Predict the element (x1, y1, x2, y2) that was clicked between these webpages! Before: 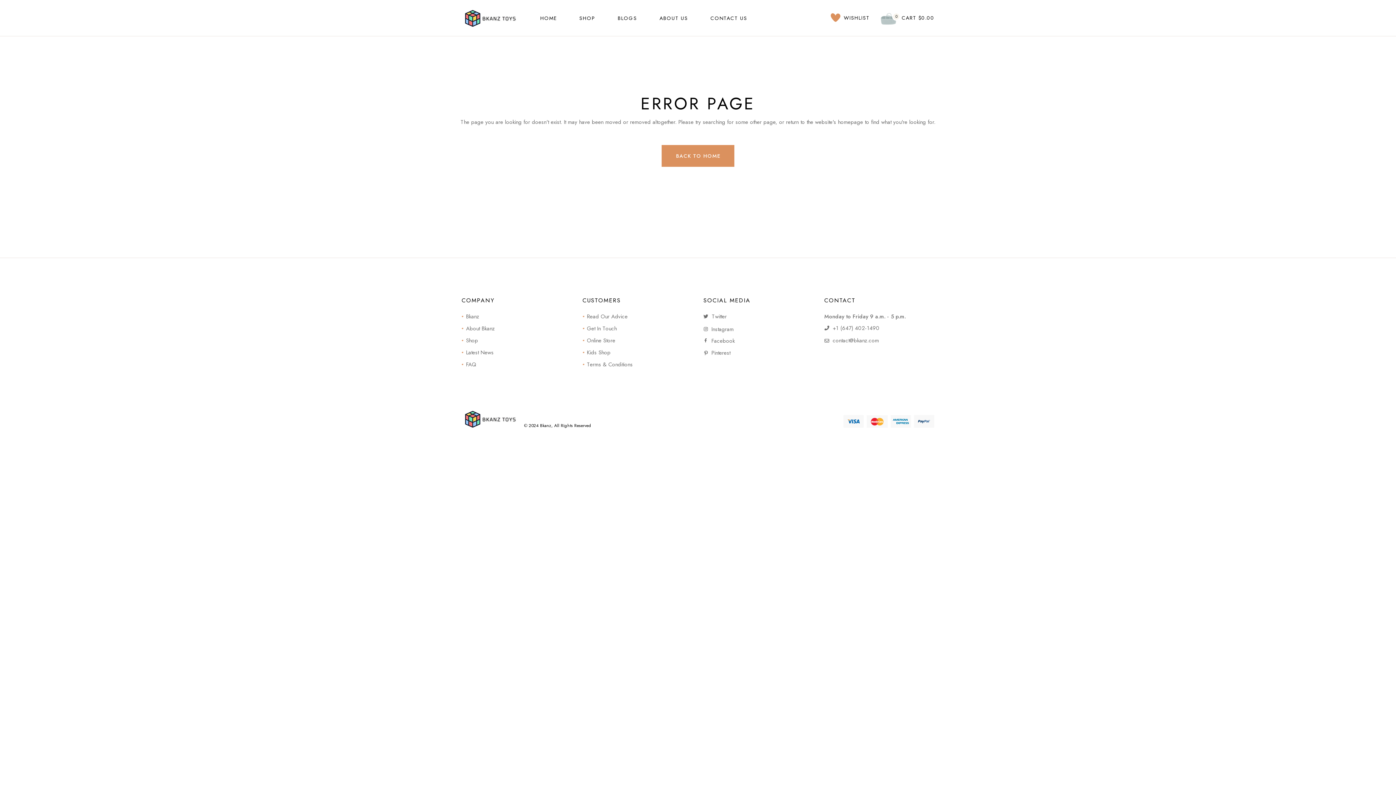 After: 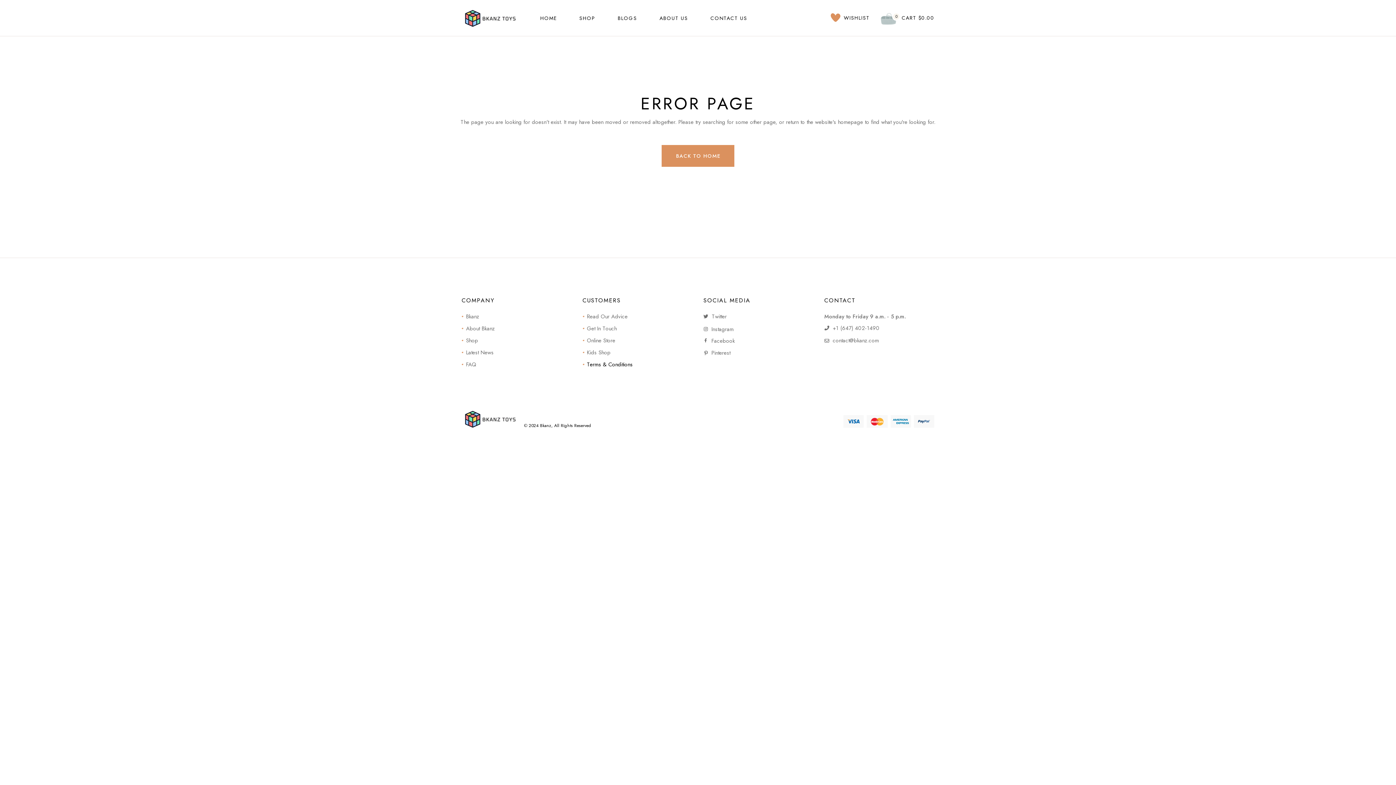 Action: label: Terms & Conditions bbox: (582, 360, 632, 368)